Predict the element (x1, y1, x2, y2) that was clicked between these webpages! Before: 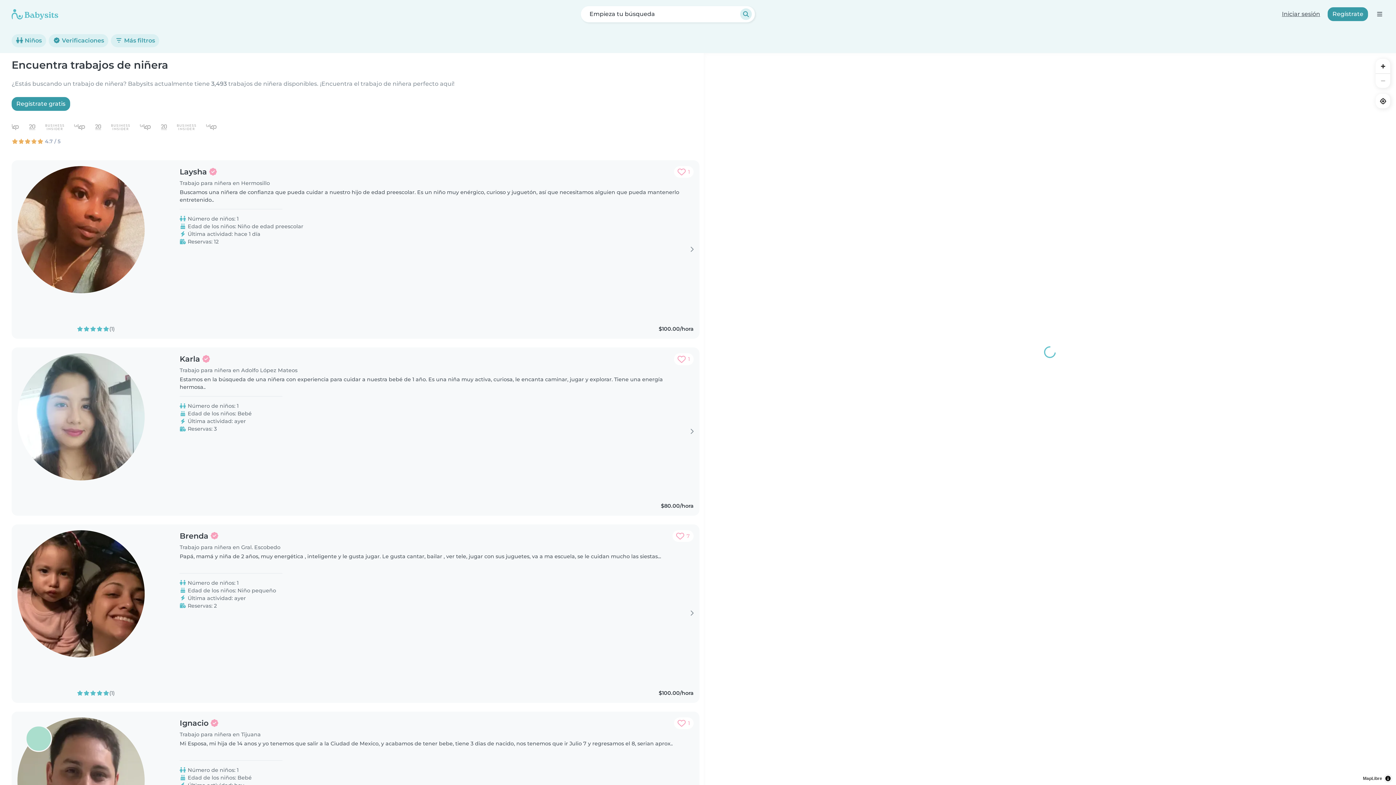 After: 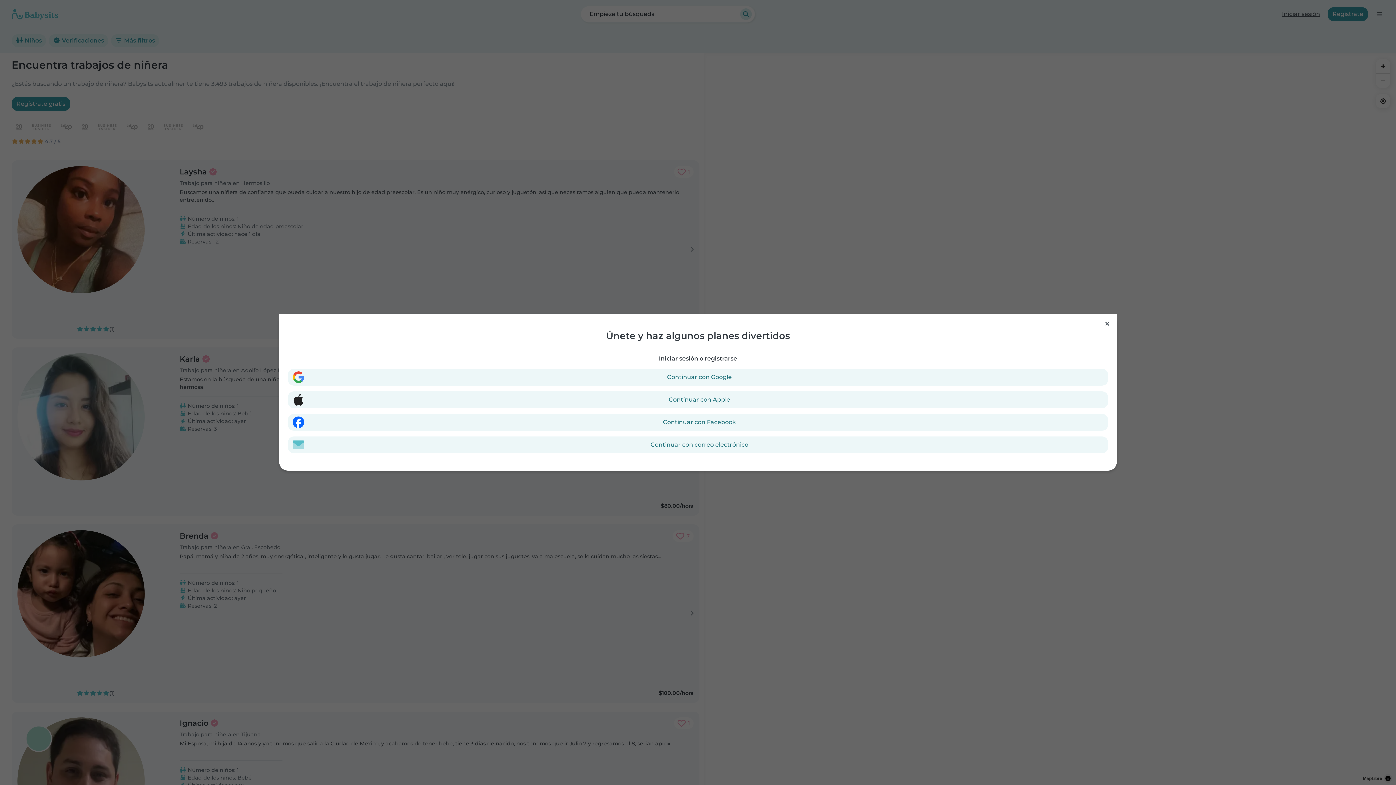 Action: bbox: (674, 717, 693, 729) label: Agregar a favoritos. Favorito: 1 vez